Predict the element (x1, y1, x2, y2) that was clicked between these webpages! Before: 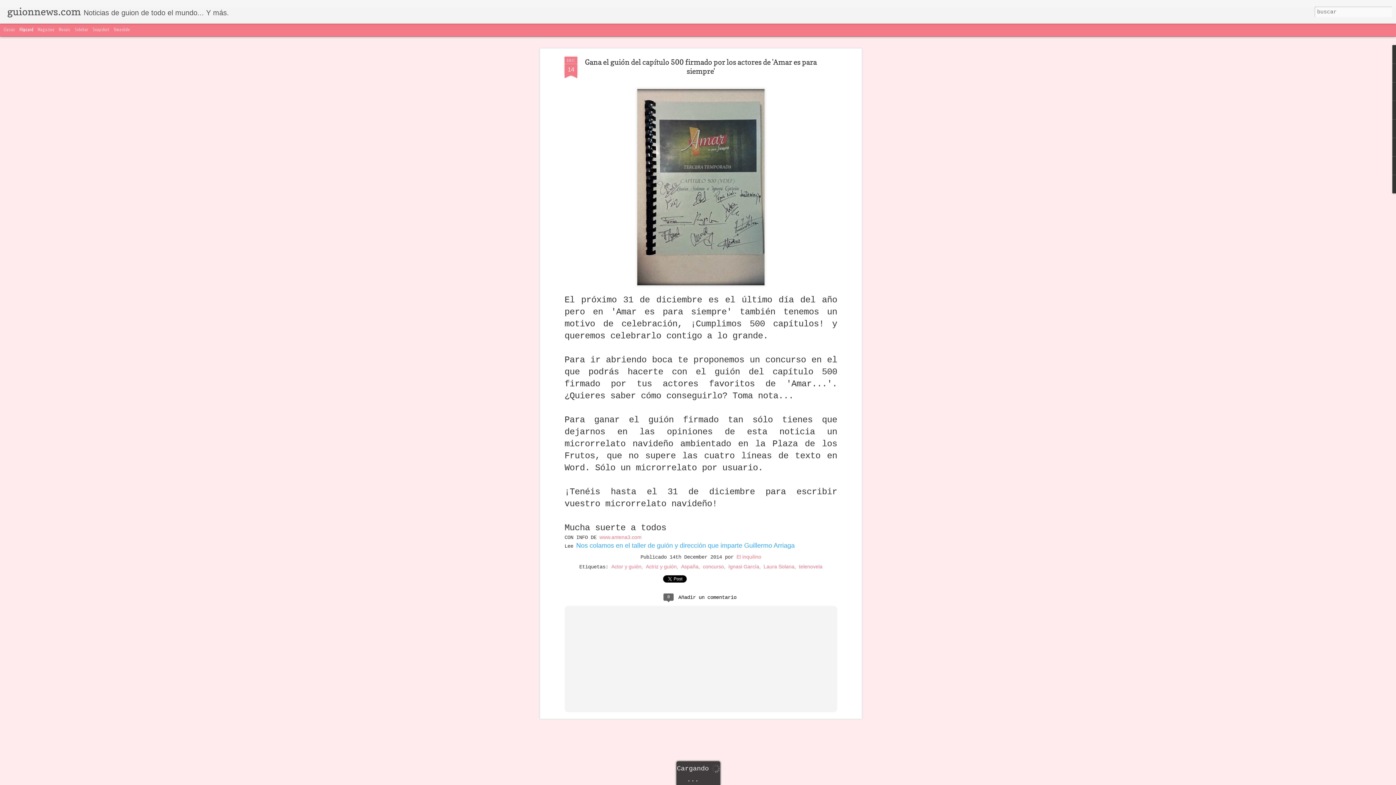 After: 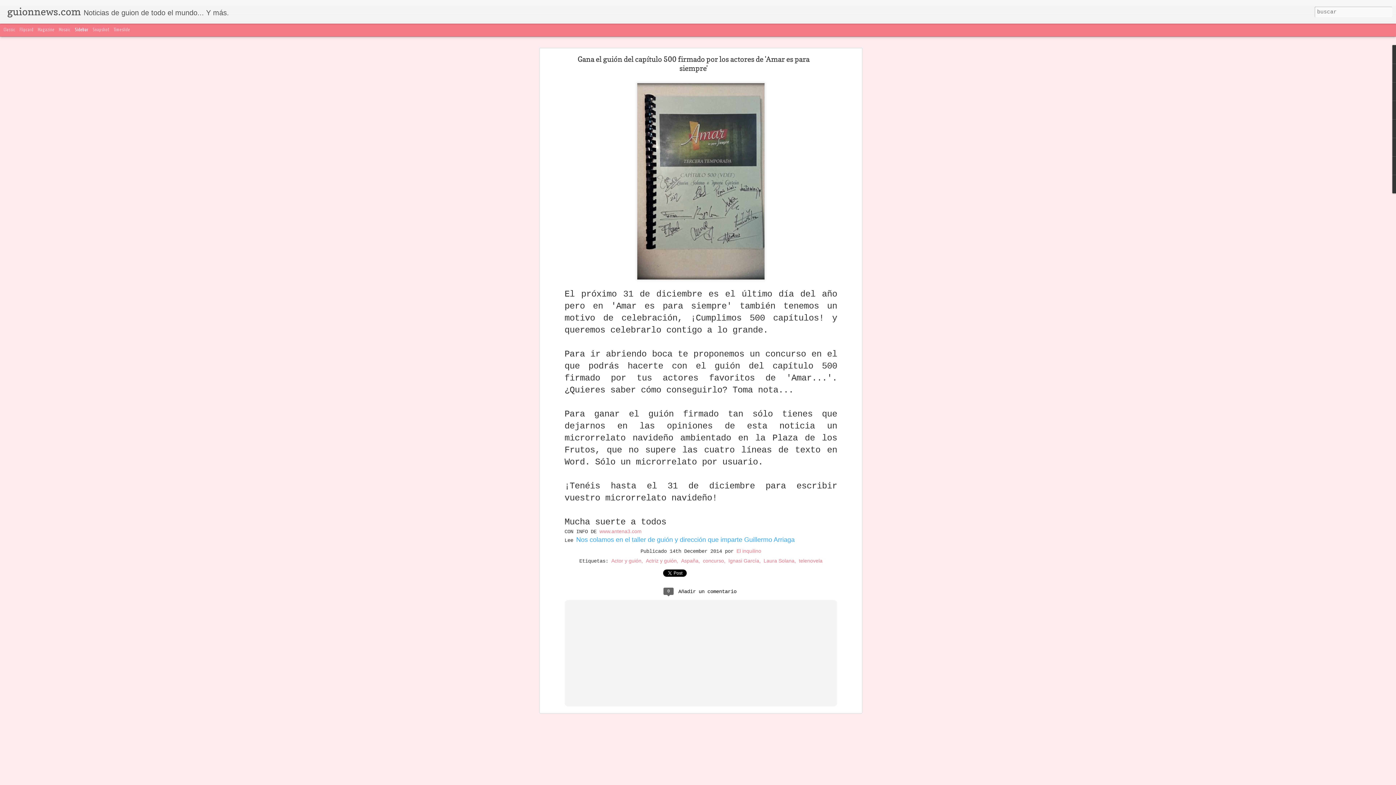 Action: label: Sidebar bbox: (89, 27, 105, 32)